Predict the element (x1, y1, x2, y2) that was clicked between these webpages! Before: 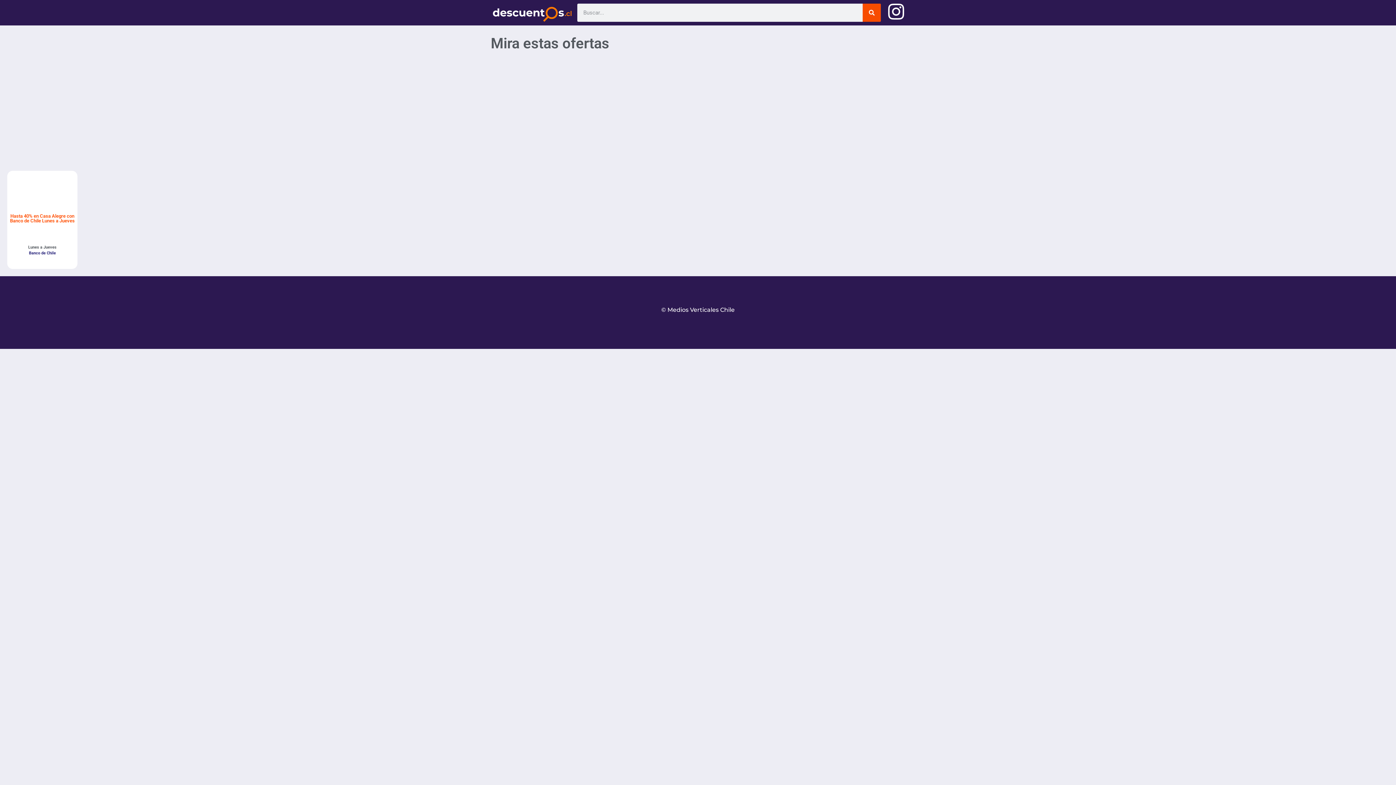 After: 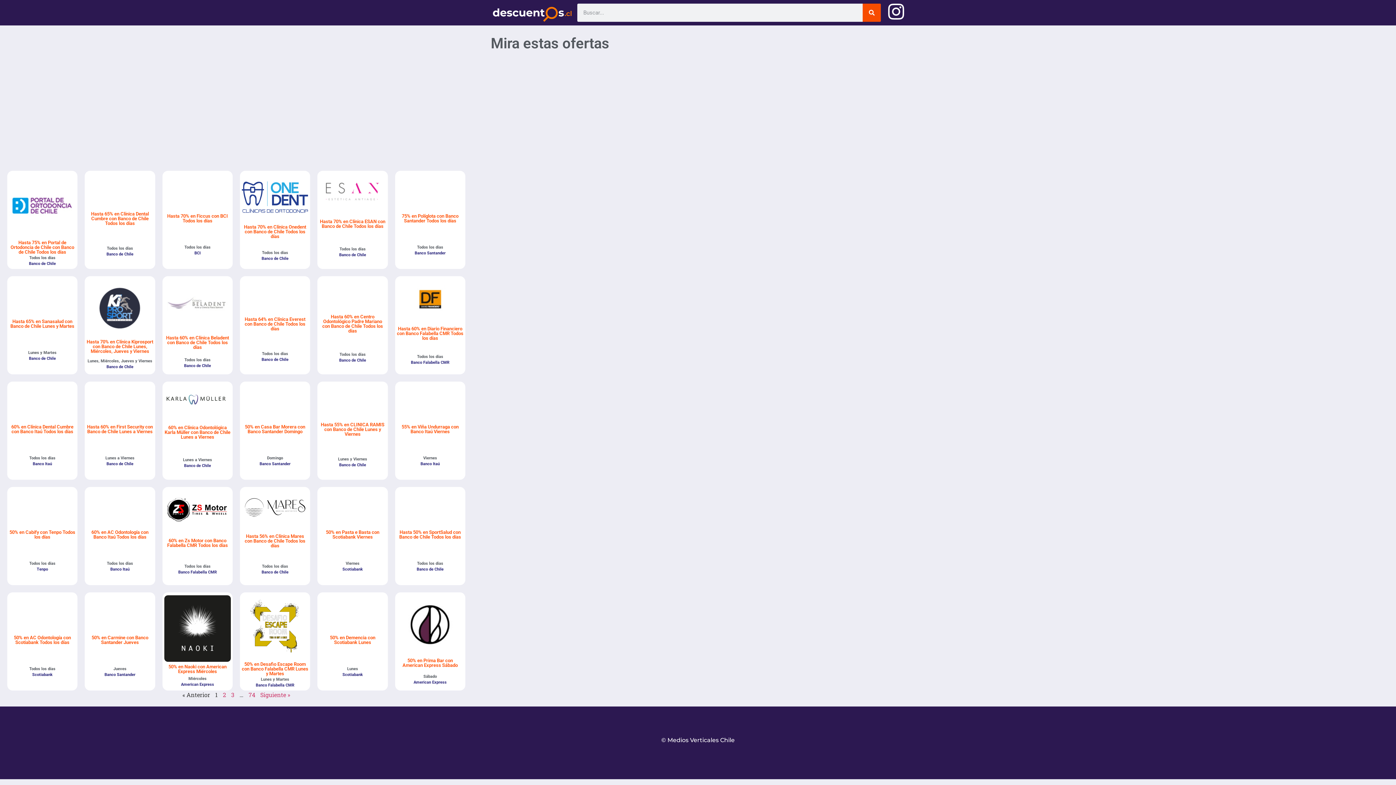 Action: label: Search bbox: (862, 3, 881, 21)